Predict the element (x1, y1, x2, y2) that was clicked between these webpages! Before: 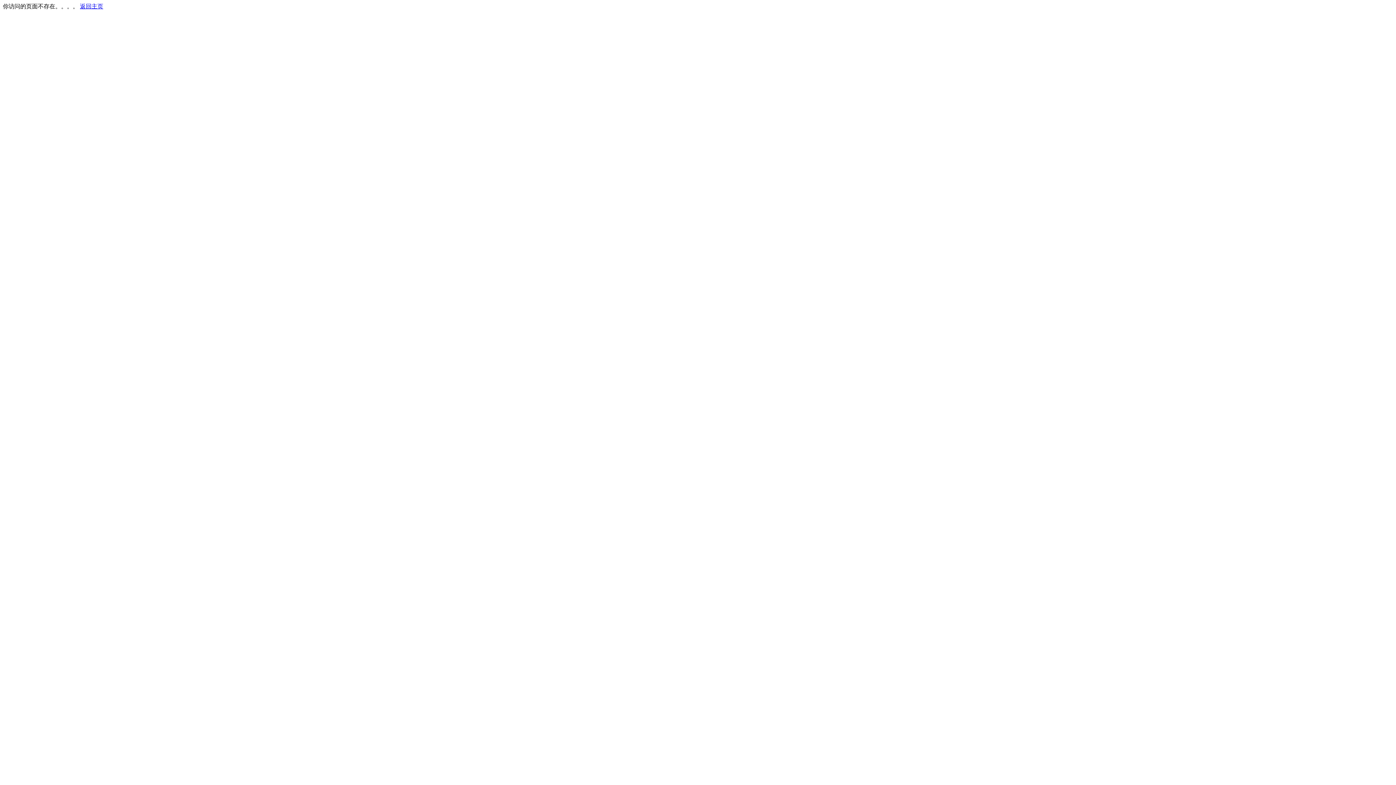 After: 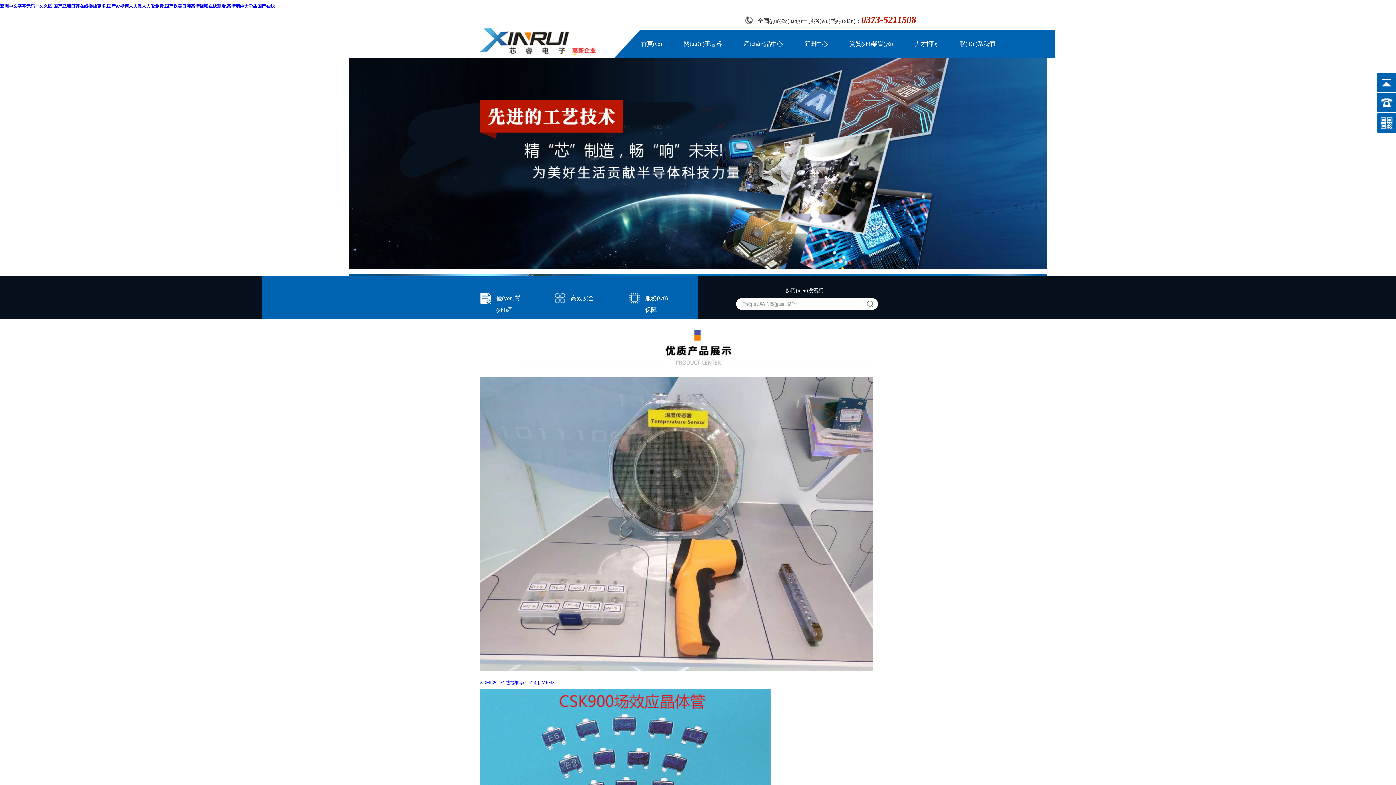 Action: label: 返回主页 bbox: (80, 3, 103, 9)